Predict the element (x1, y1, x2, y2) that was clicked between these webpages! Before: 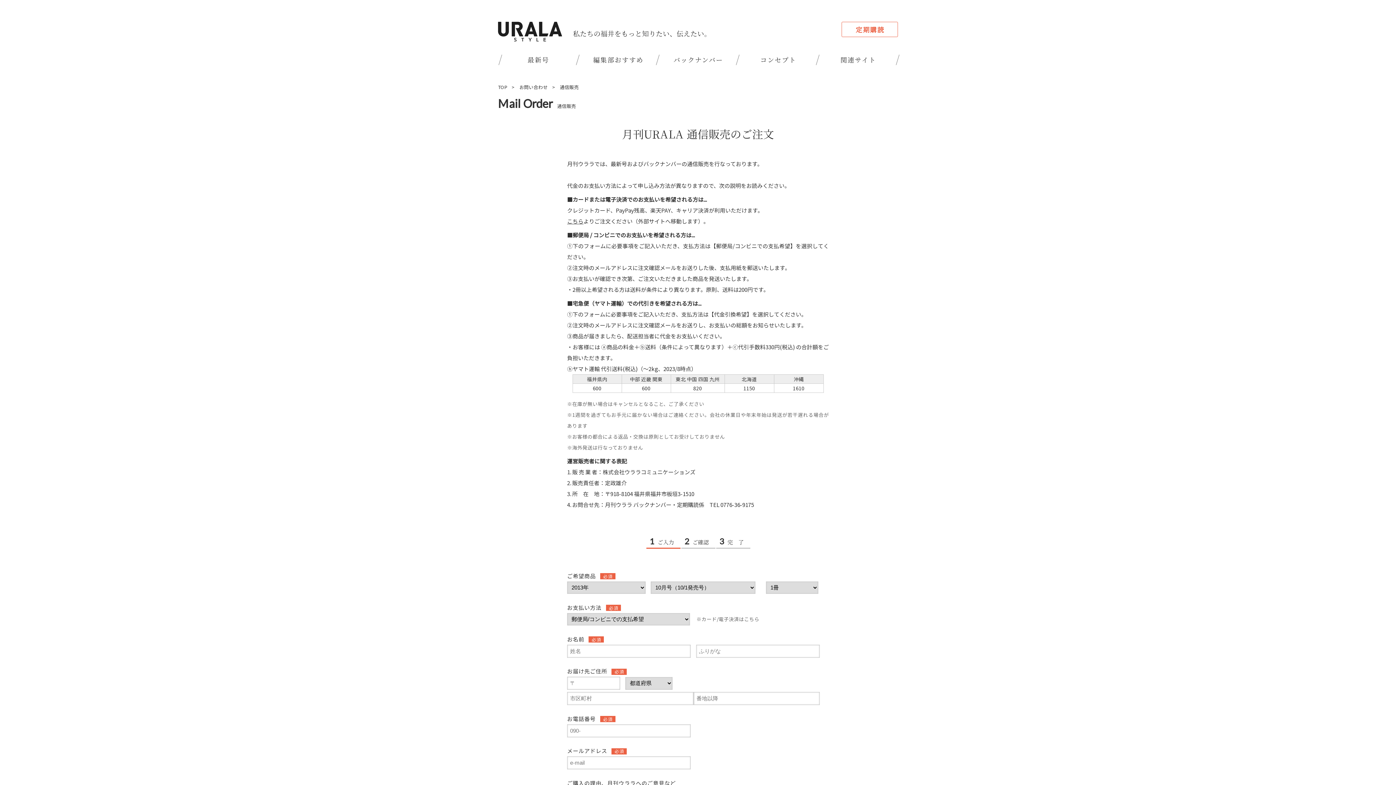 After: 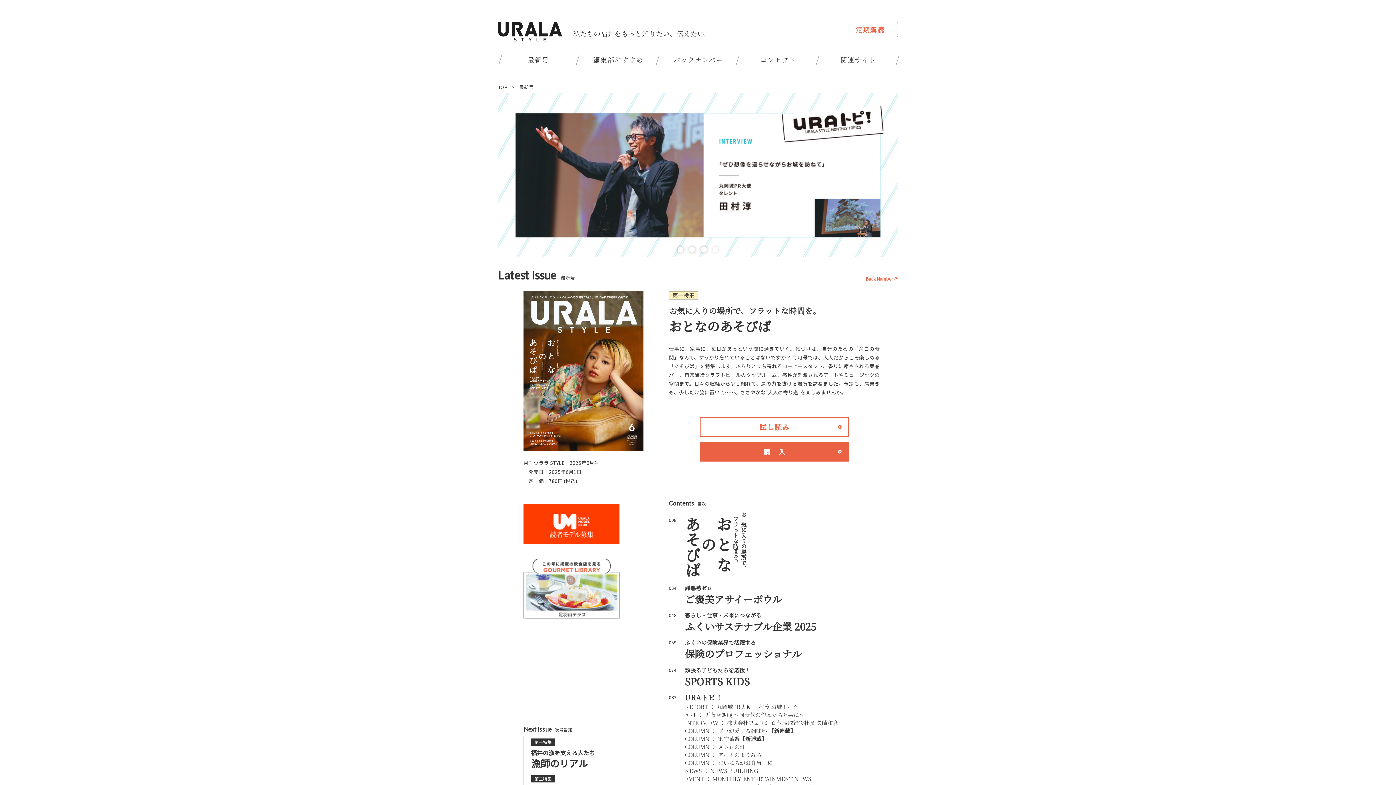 Action: label: 最新号 bbox: (502, 54, 574, 64)